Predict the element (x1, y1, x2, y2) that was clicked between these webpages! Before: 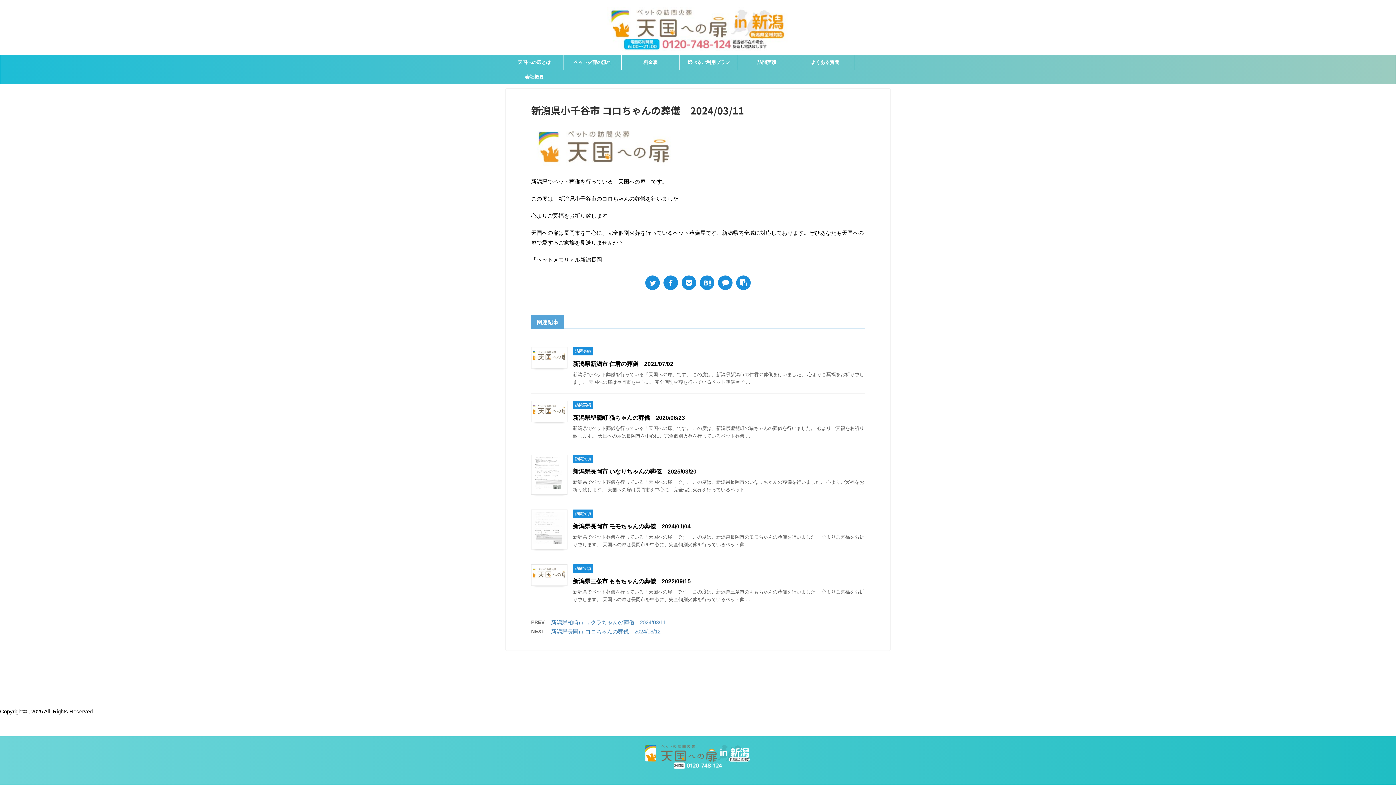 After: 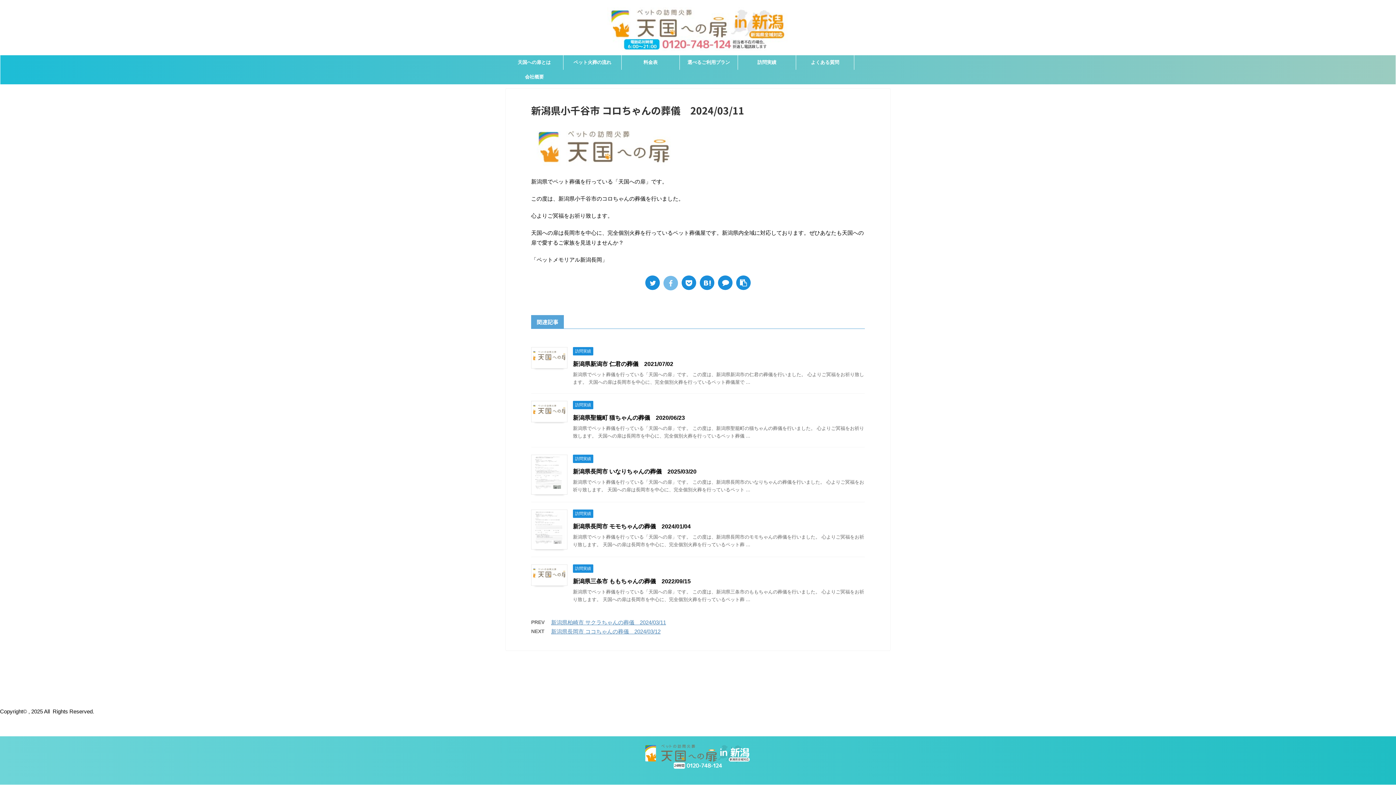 Action: bbox: (663, 275, 678, 290)